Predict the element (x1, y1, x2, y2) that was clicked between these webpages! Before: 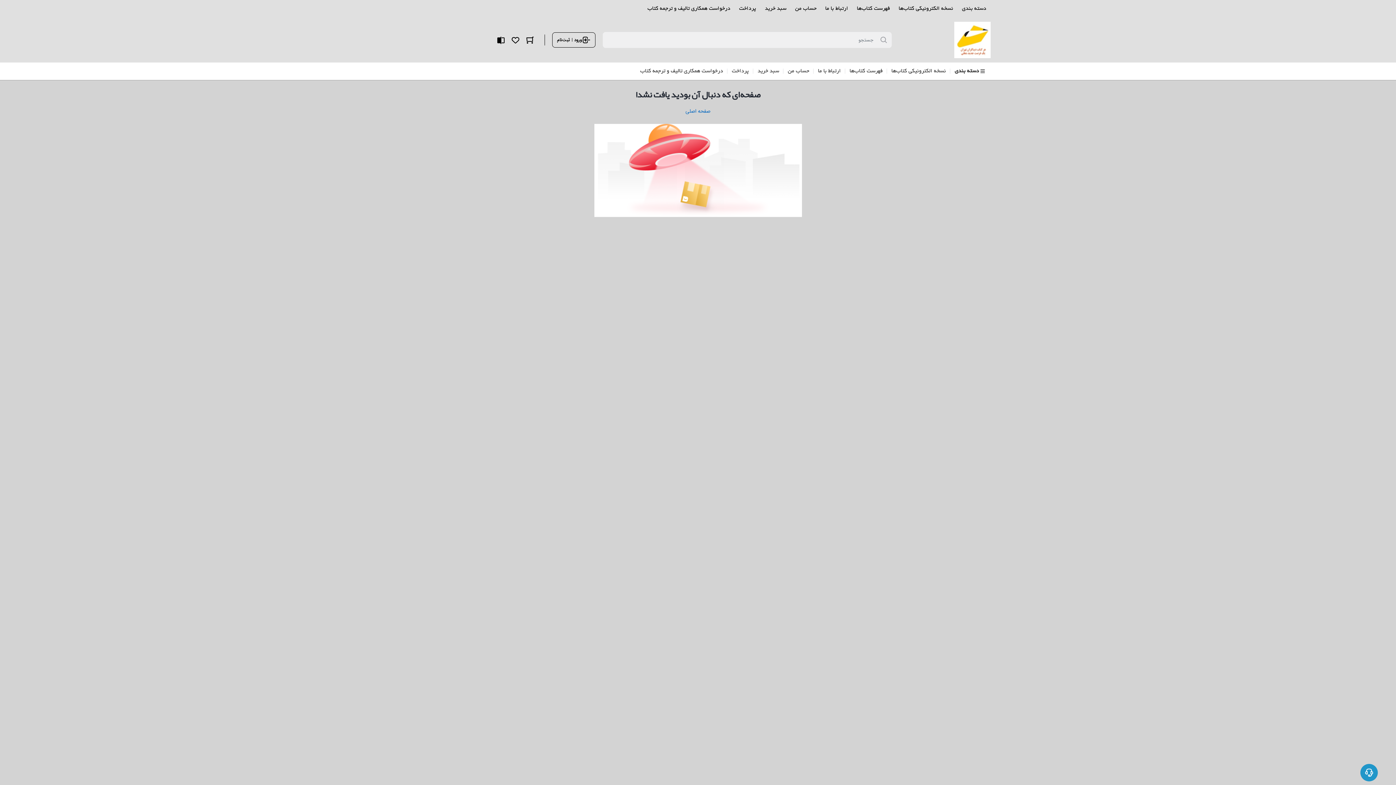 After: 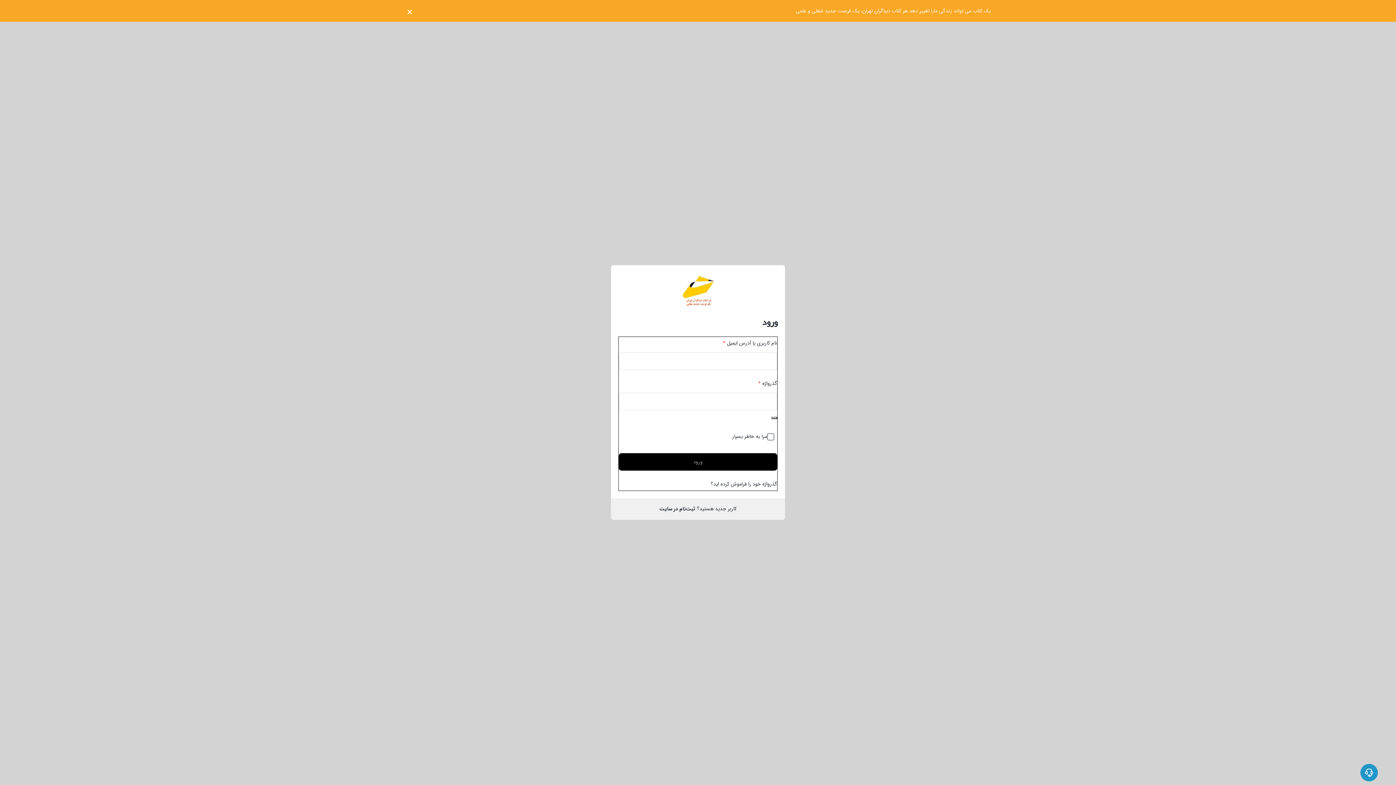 Action: label: ورود | ثبت‌نام bbox: (552, 32, 595, 47)